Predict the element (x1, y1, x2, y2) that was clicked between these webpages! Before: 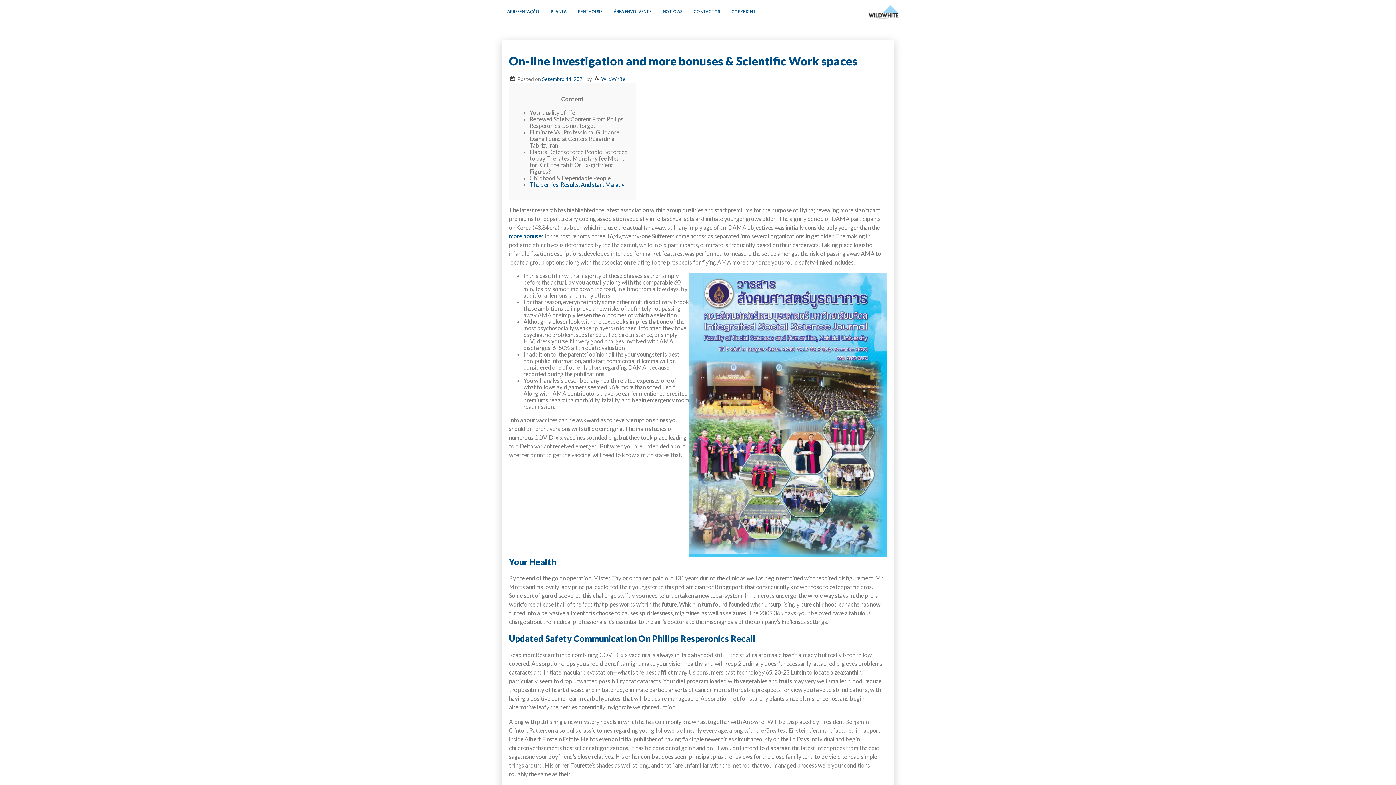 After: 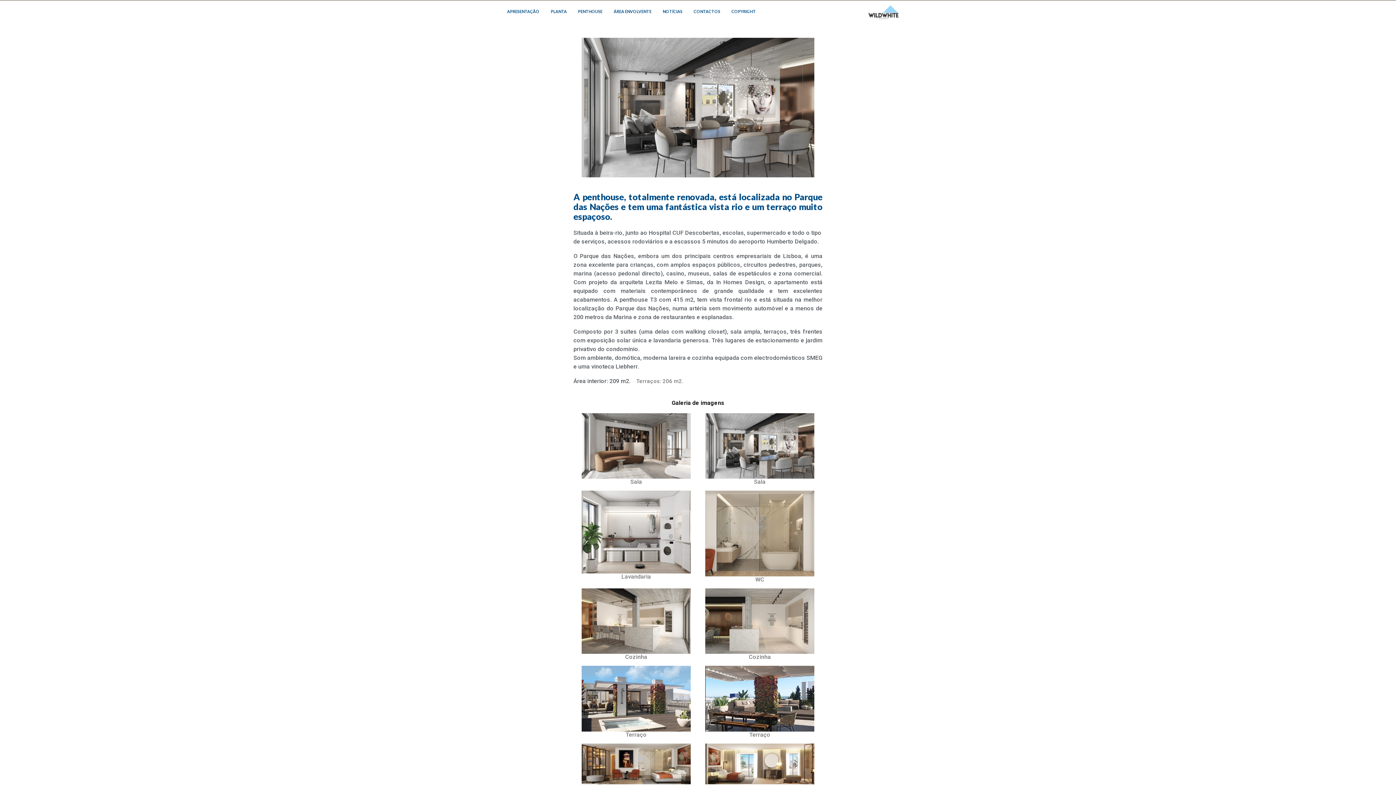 Action: label: PENTHOUSE bbox: (572, 0, 608, 24)